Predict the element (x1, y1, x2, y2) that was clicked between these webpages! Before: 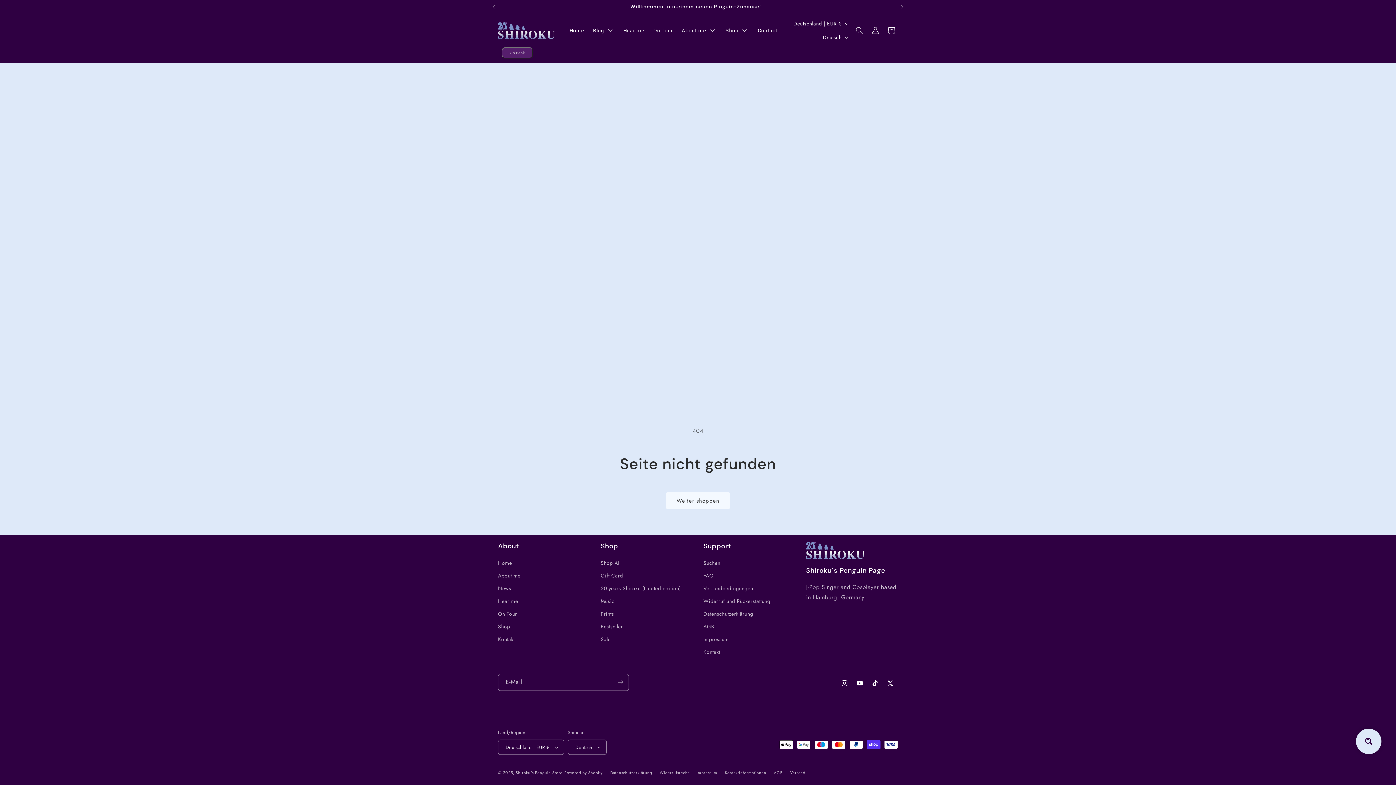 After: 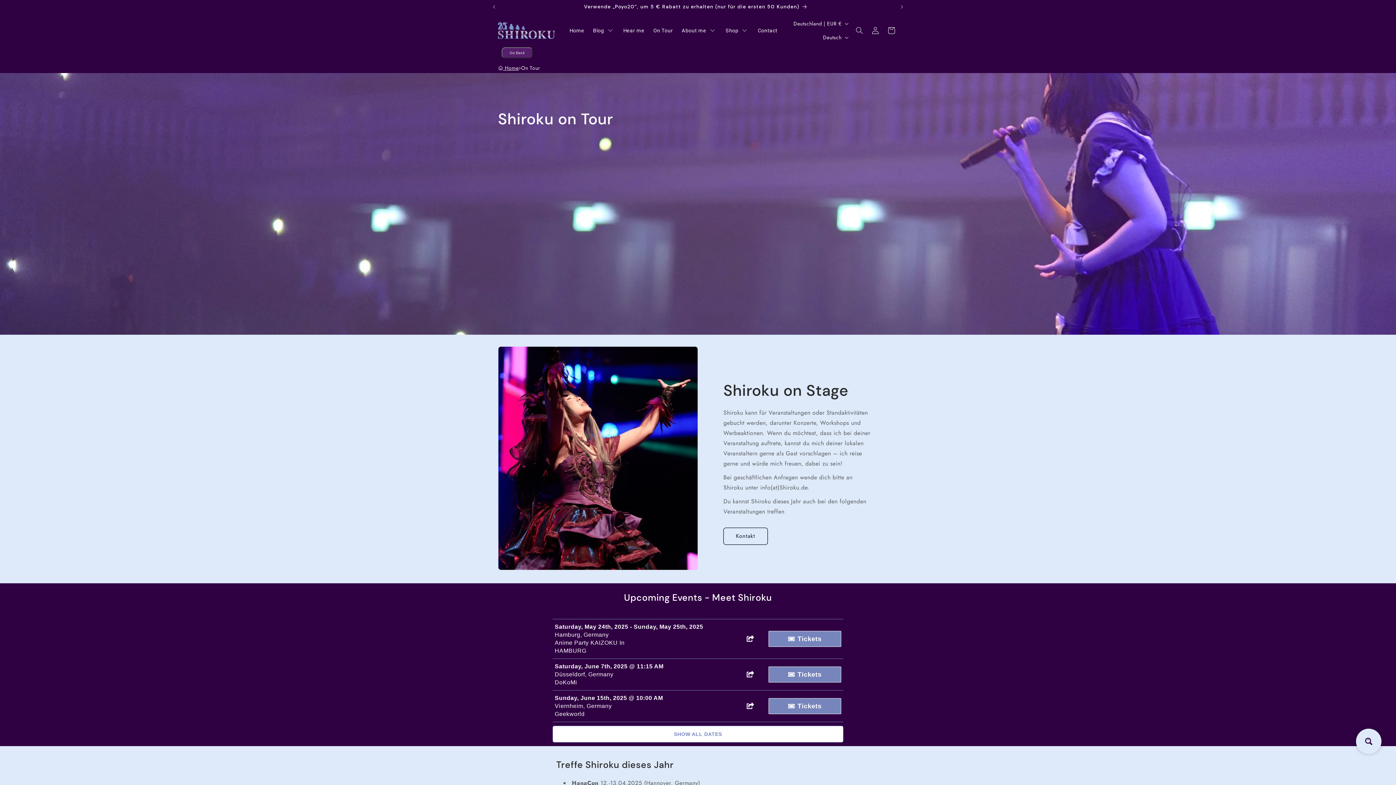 Action: label: On Tour bbox: (498, 608, 517, 620)